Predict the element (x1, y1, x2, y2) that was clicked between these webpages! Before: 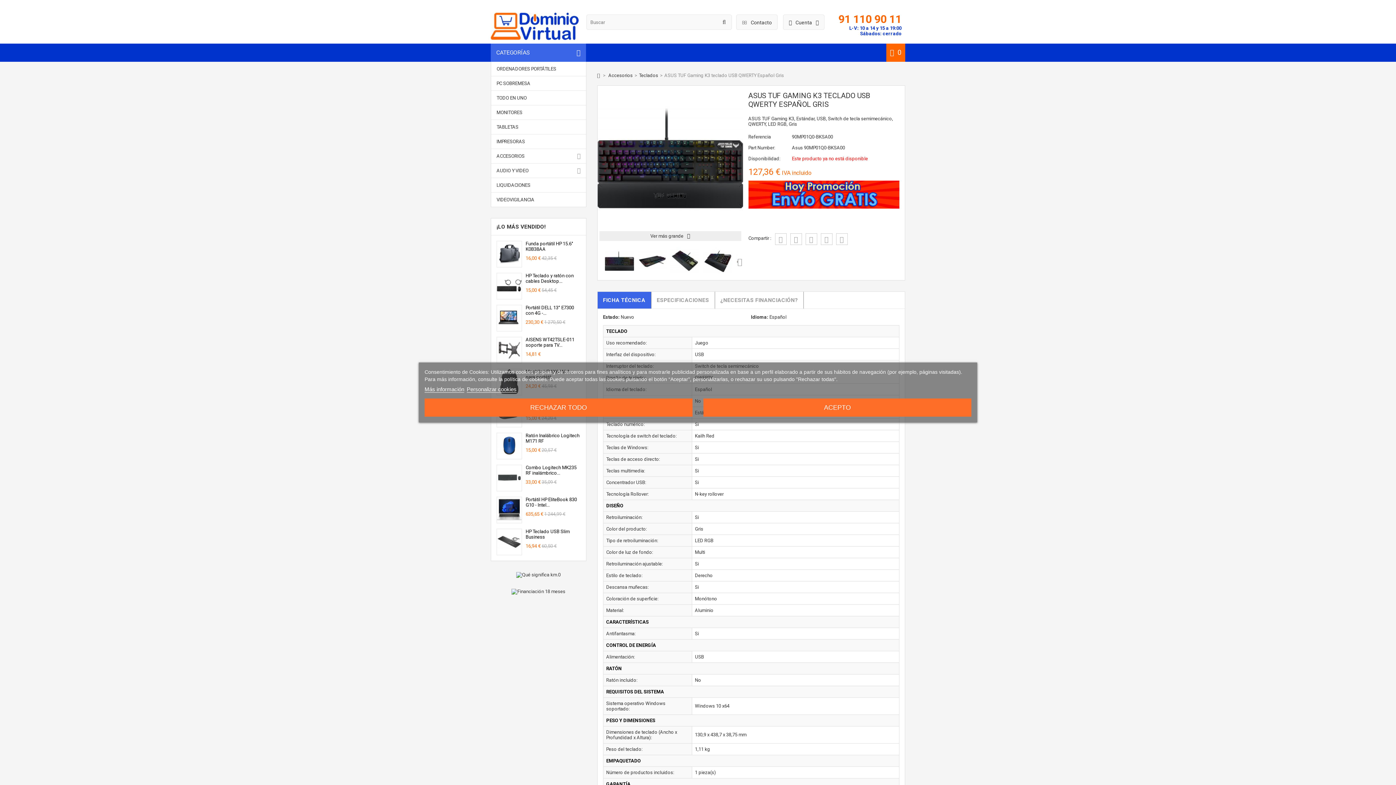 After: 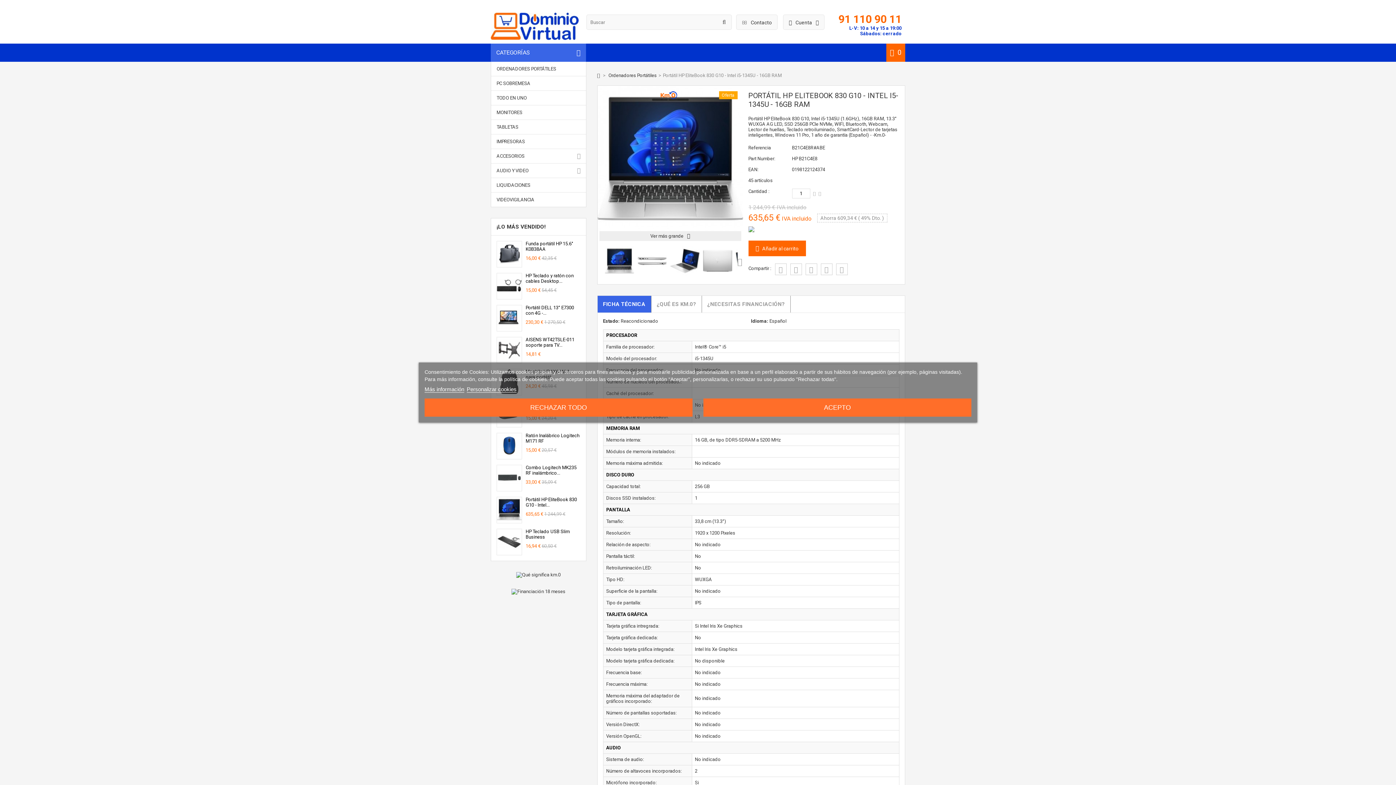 Action: label: Portátil HP EliteBook 830 G10 - Intel... bbox: (525, 497, 580, 508)